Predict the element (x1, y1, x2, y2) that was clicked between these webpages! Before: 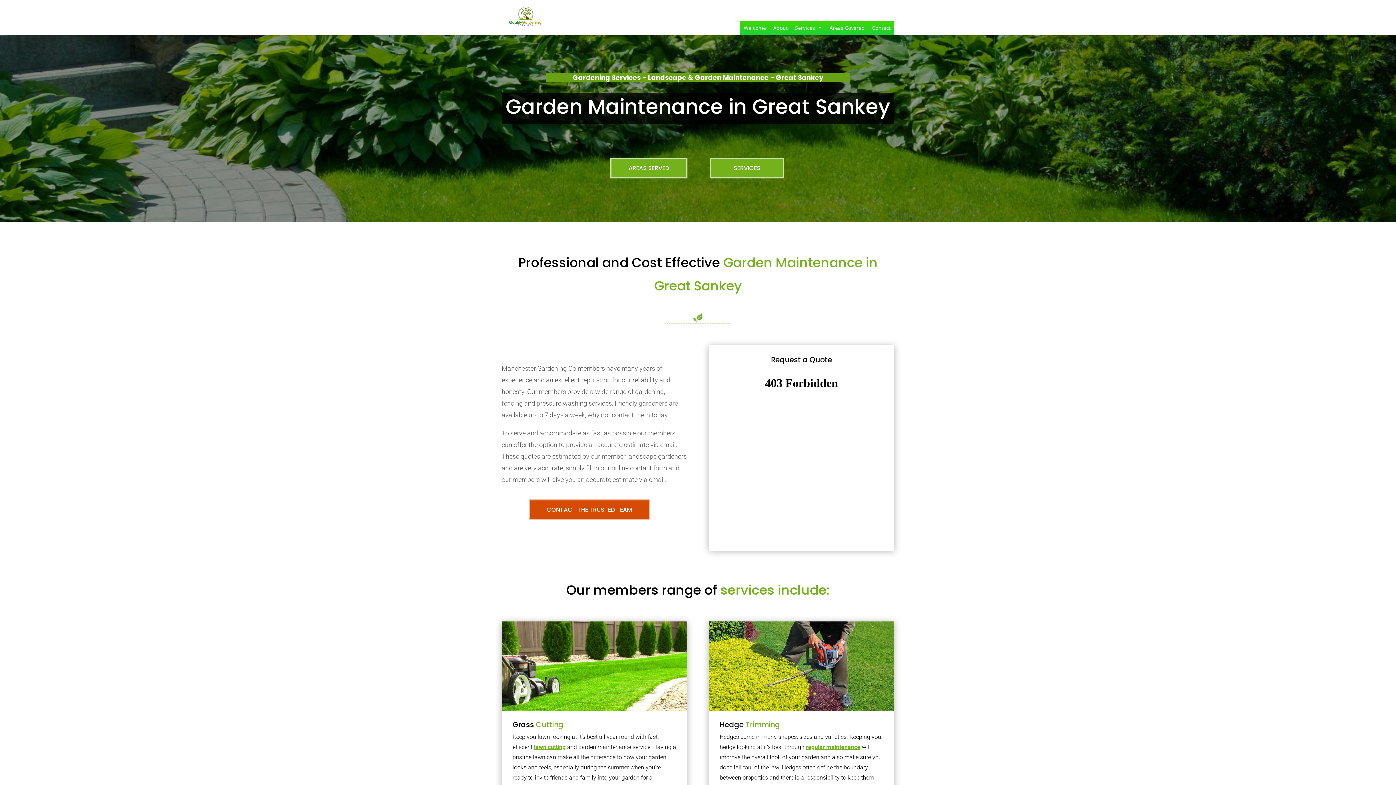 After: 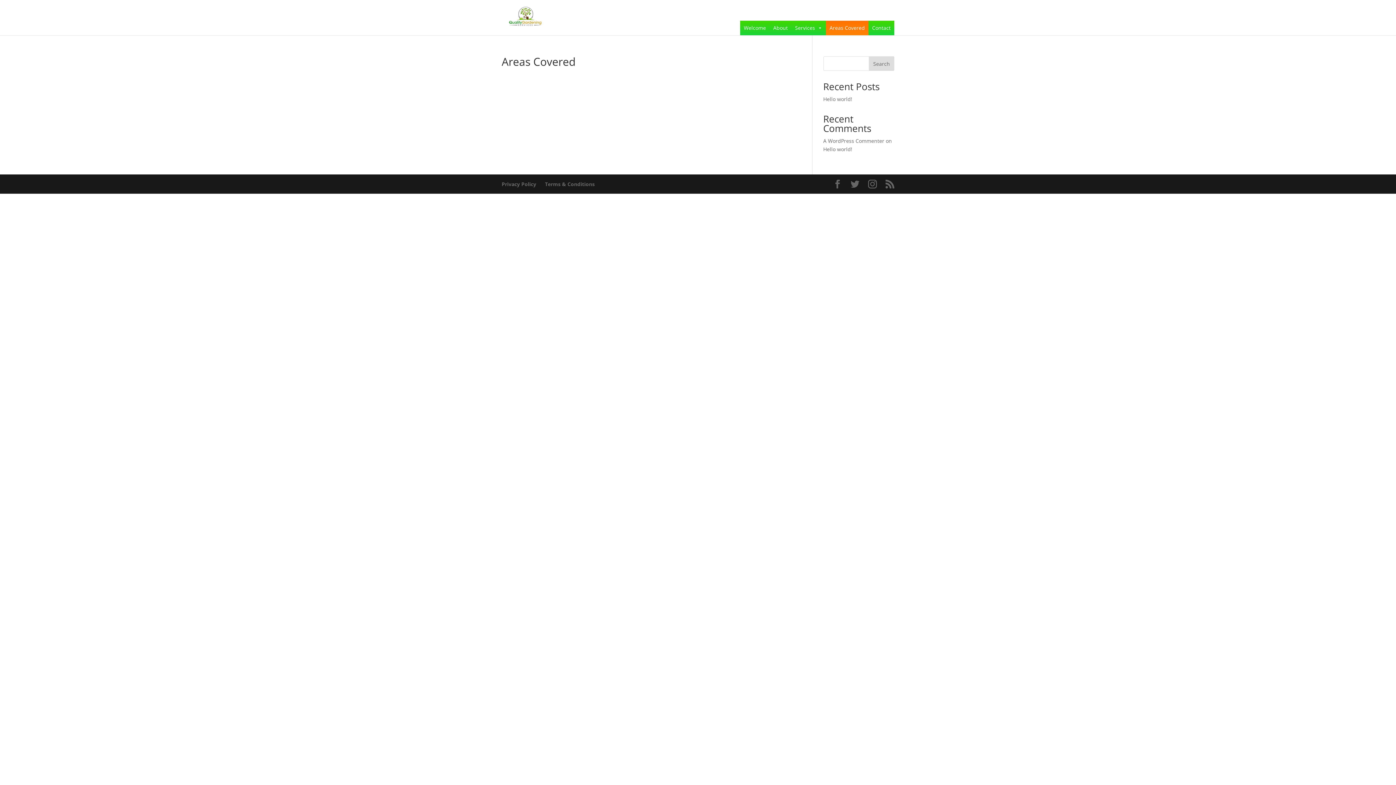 Action: bbox: (826, 20, 868, 35) label: Areas Covered